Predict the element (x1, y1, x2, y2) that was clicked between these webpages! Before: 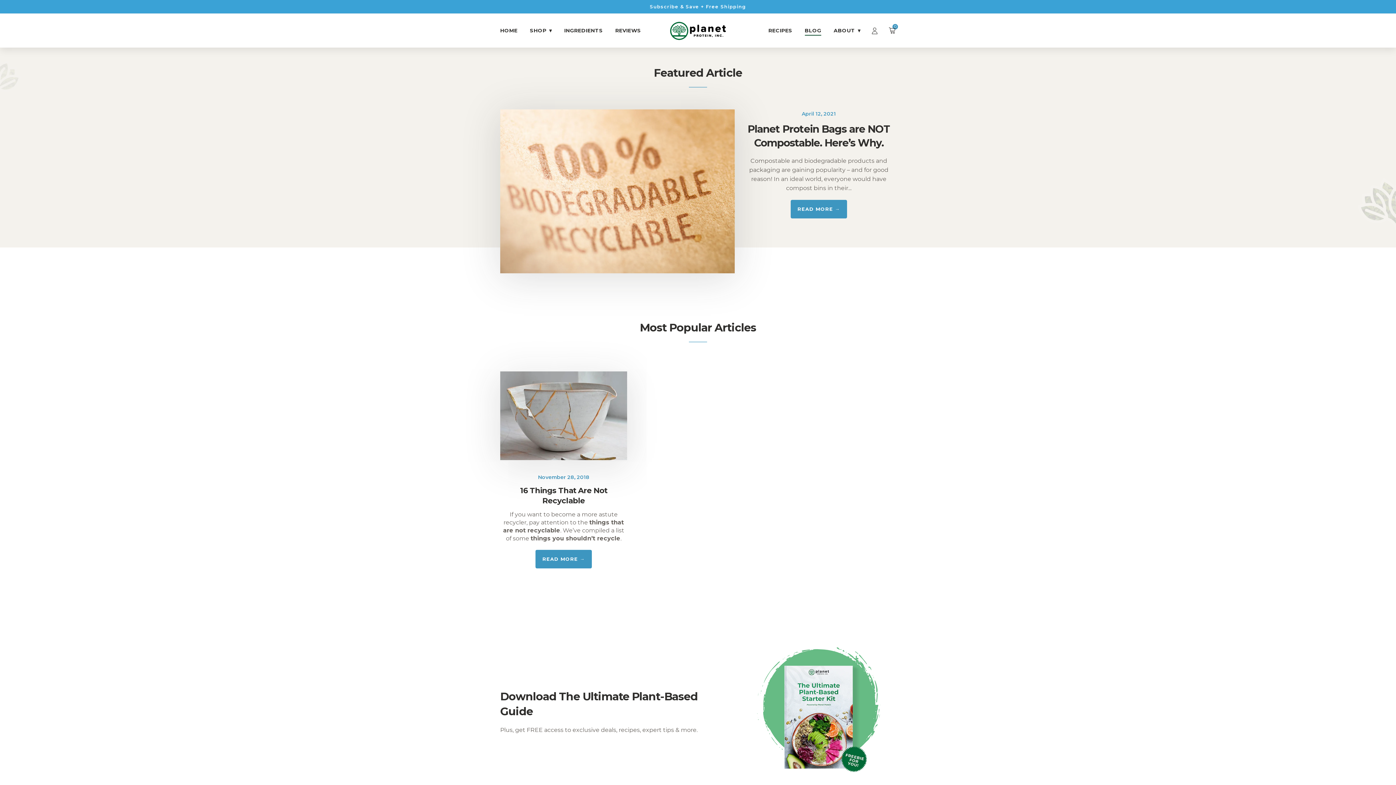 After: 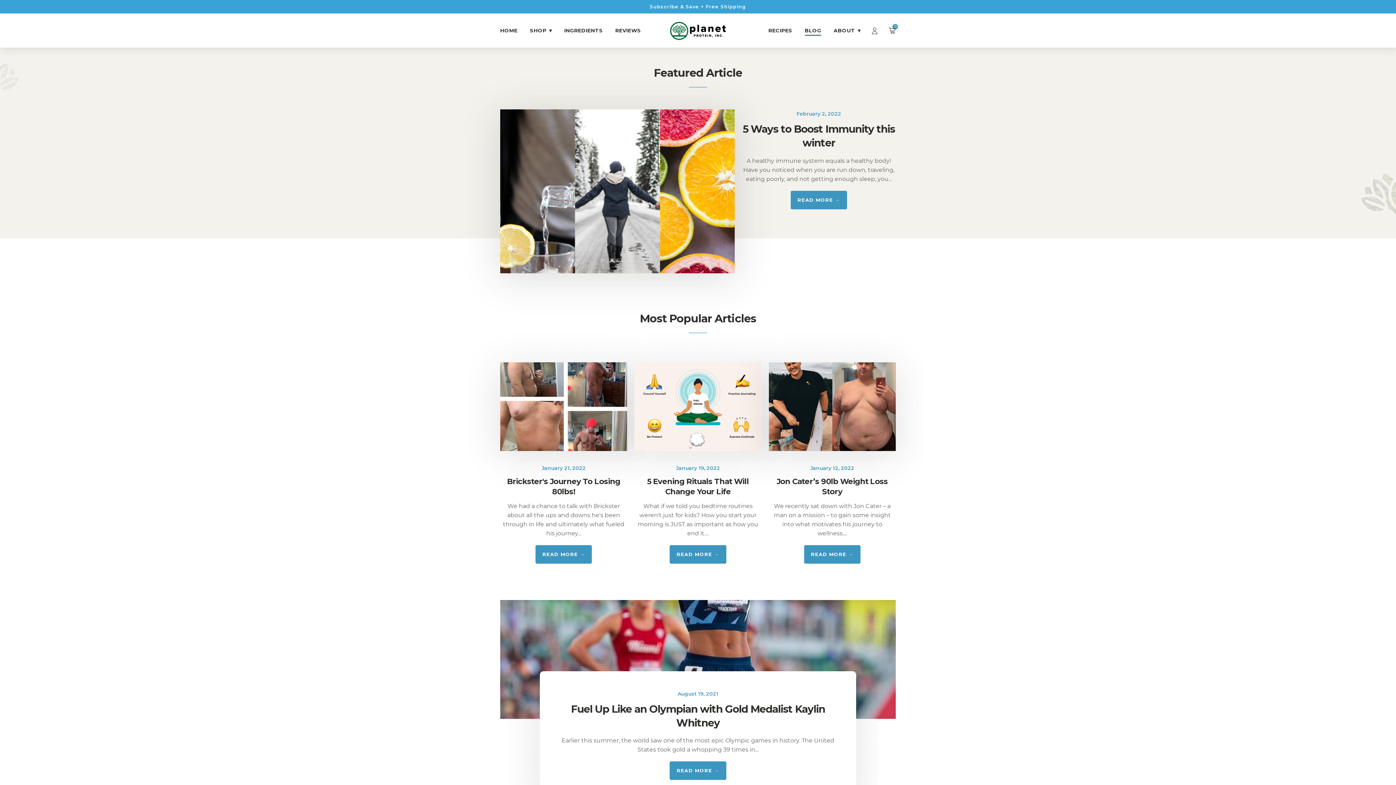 Action: label: BLOG bbox: (804, 16, 821, 45)